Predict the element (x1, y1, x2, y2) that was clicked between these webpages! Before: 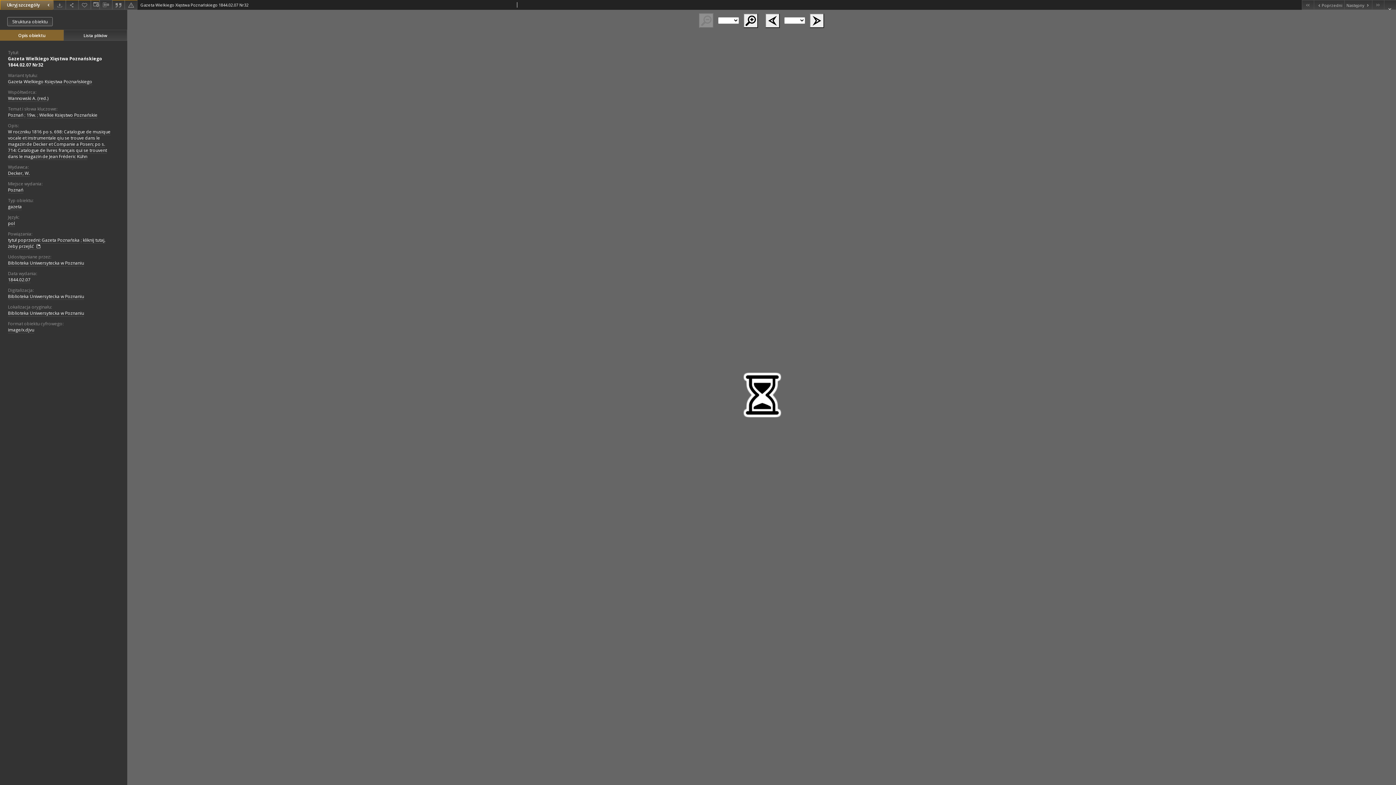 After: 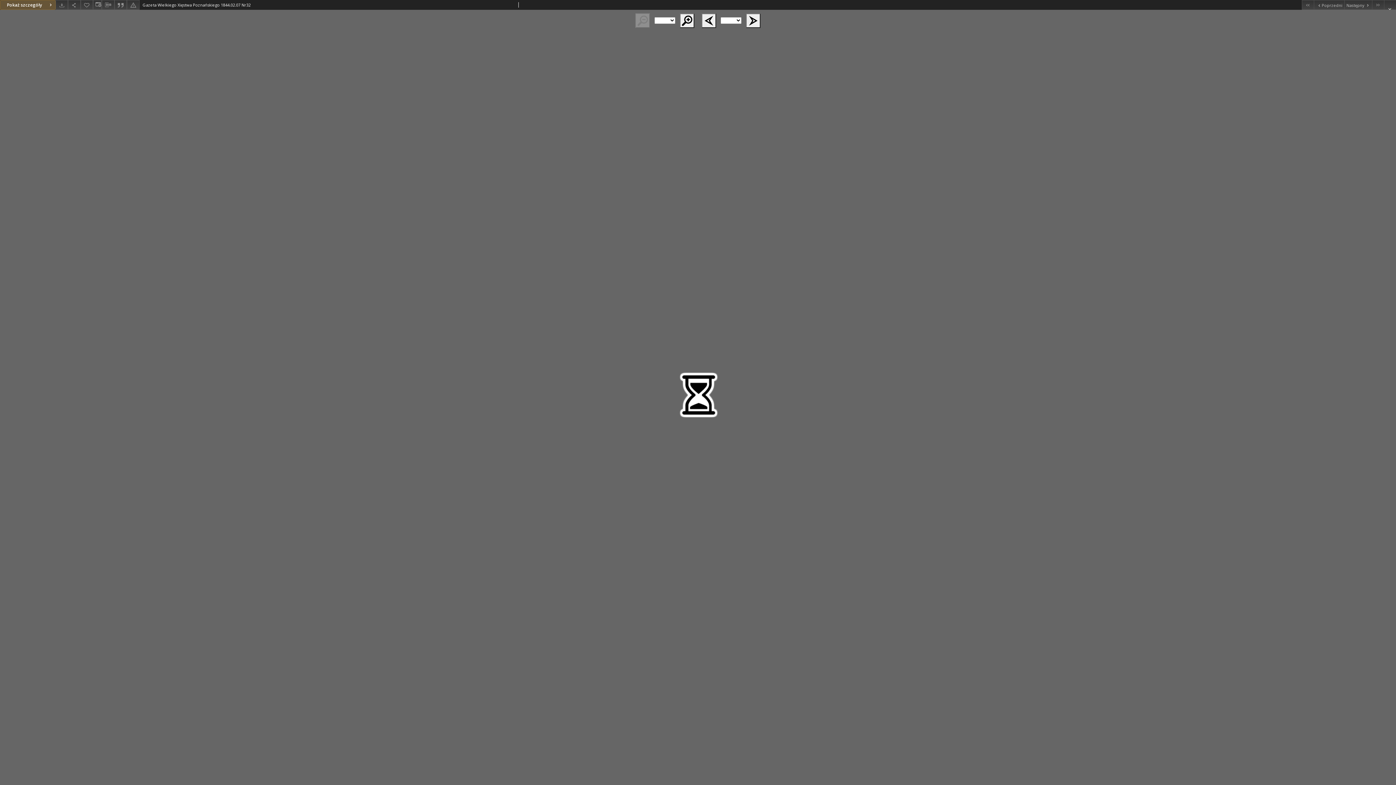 Action: label: Ukryj szczegóły bbox: (0, 0, 53, 9)